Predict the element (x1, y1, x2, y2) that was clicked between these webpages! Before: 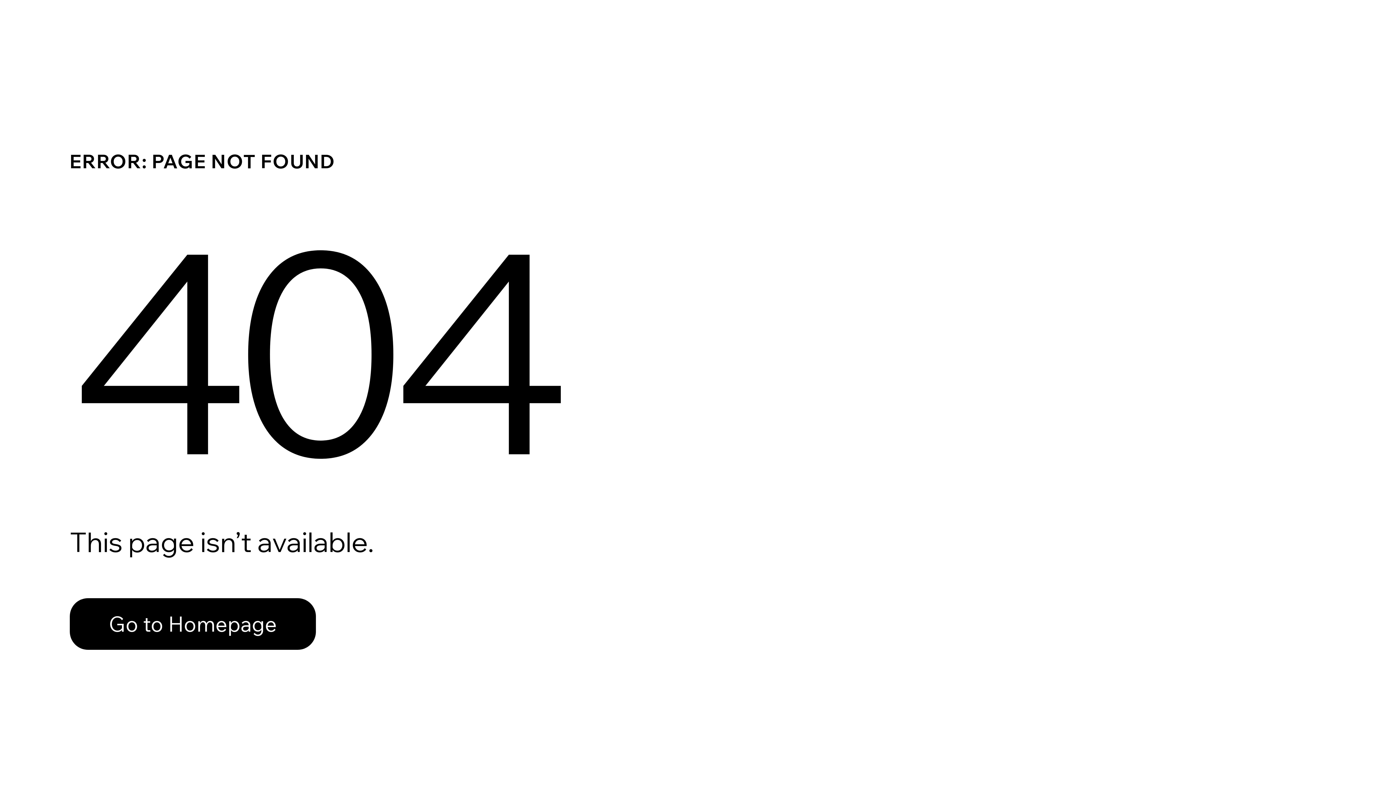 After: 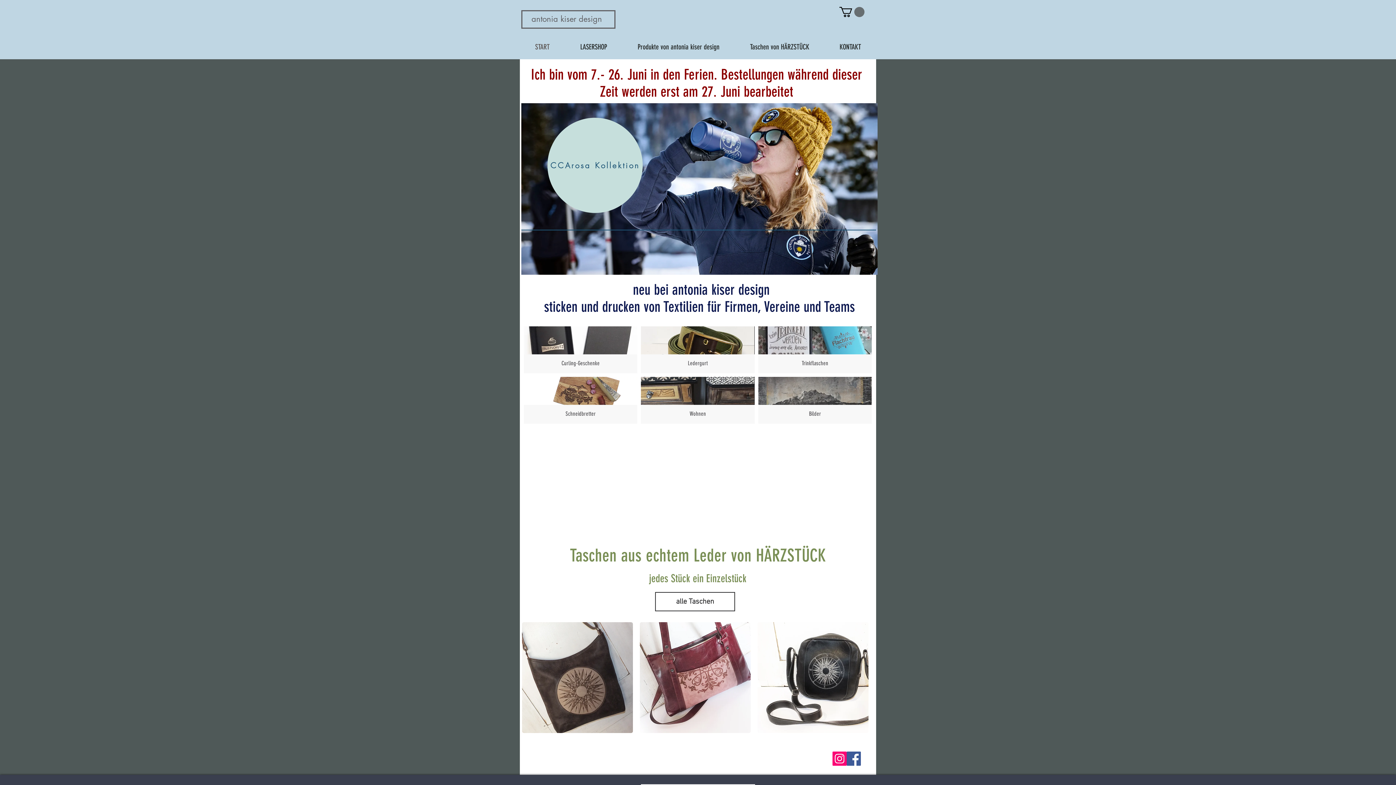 Action: label: Go to Homepage bbox: (69, 598, 316, 650)